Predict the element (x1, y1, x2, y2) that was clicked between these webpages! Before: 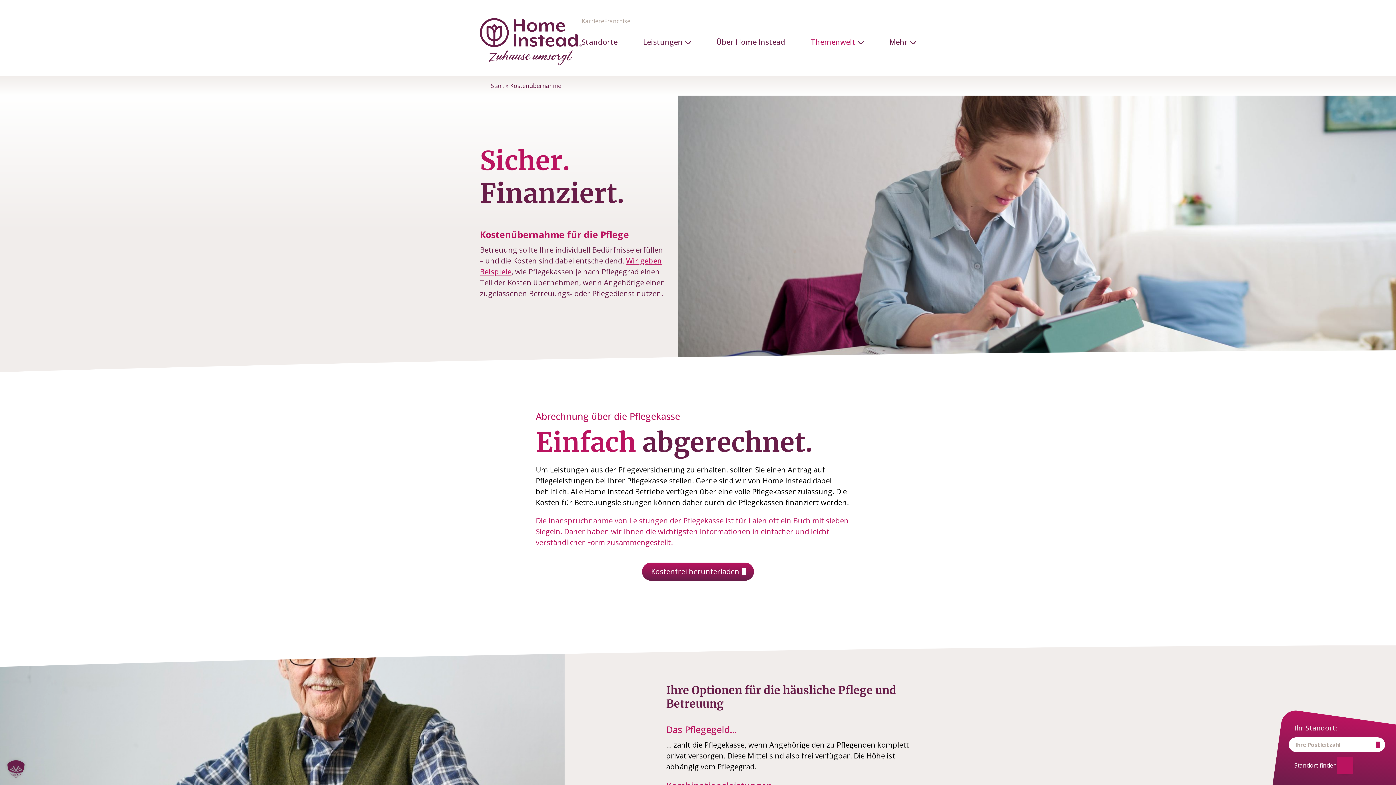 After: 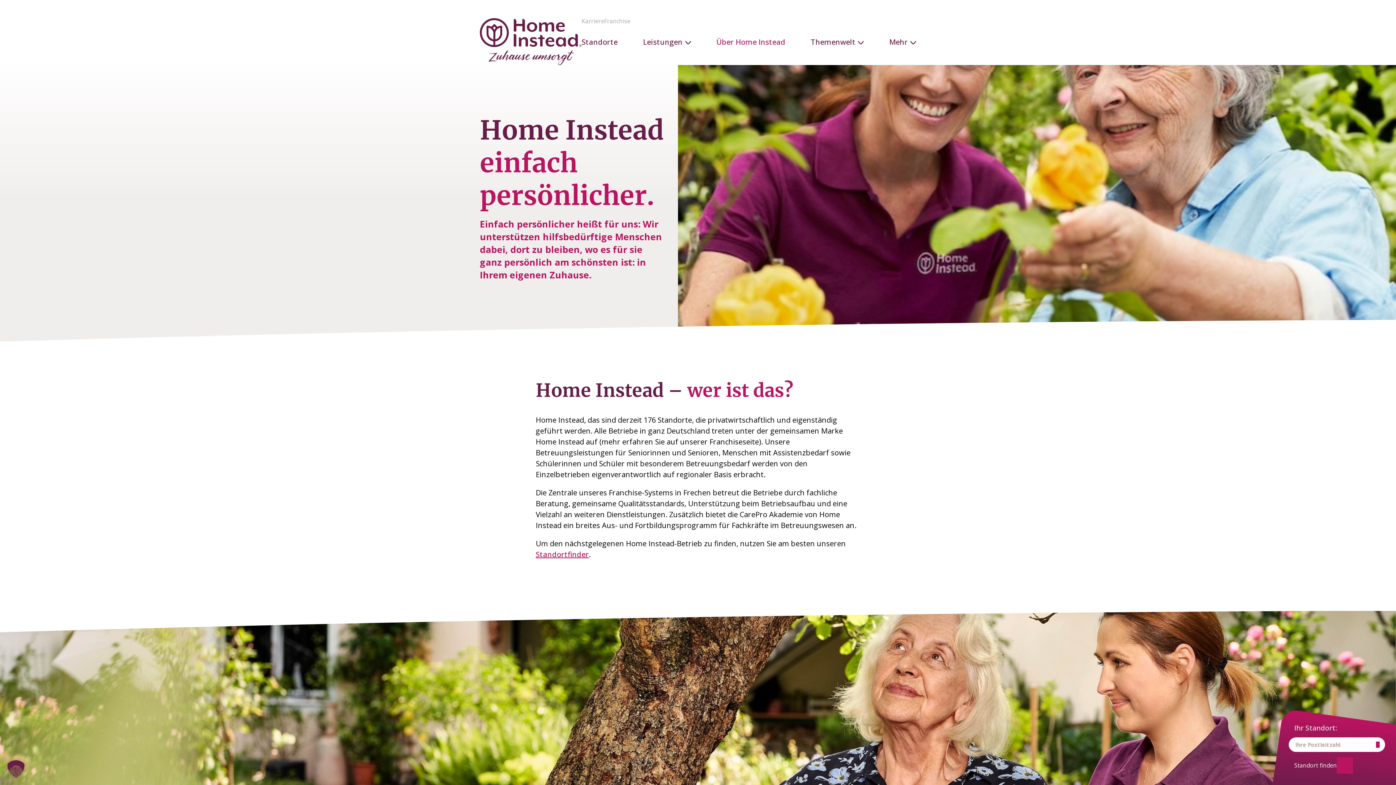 Action: bbox: (716, 34, 785, 49) label: Über Home Instead